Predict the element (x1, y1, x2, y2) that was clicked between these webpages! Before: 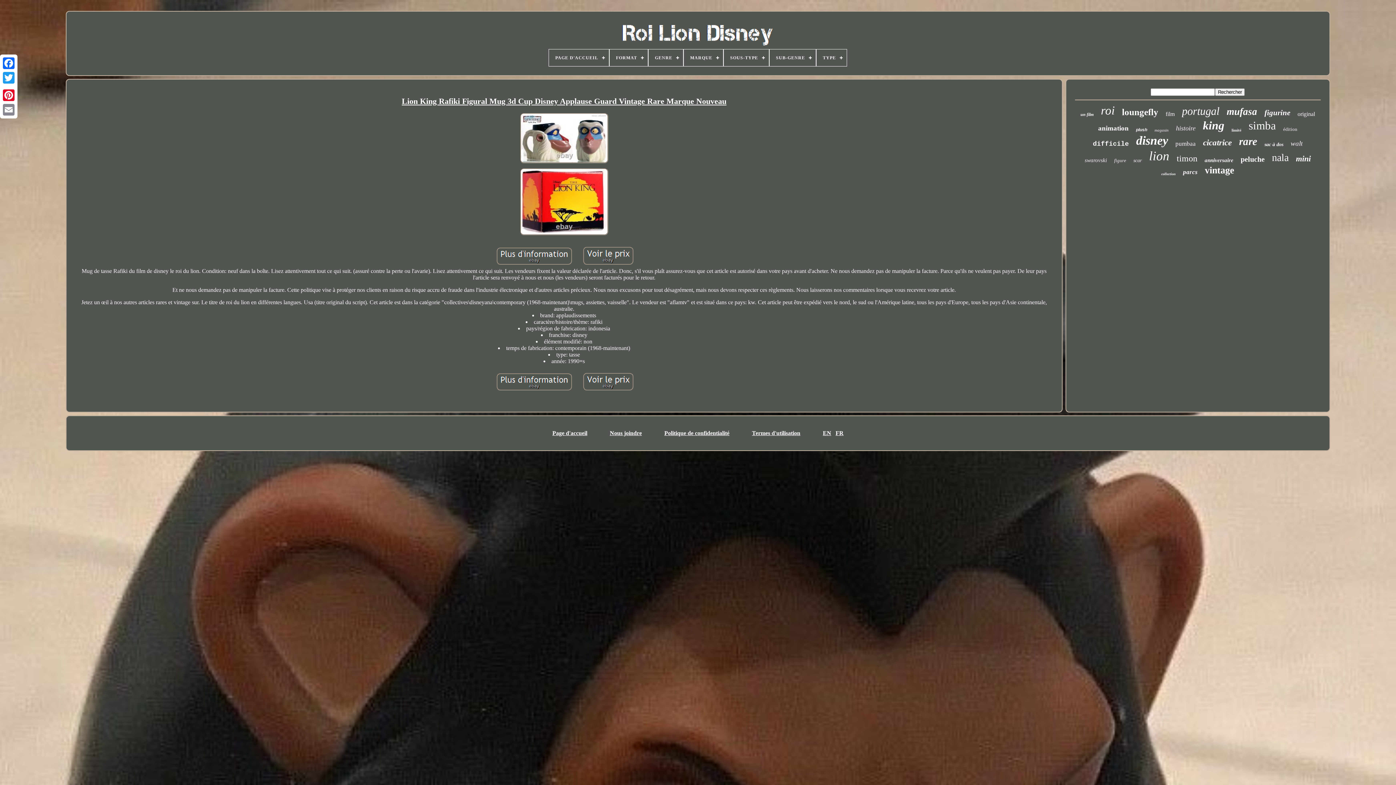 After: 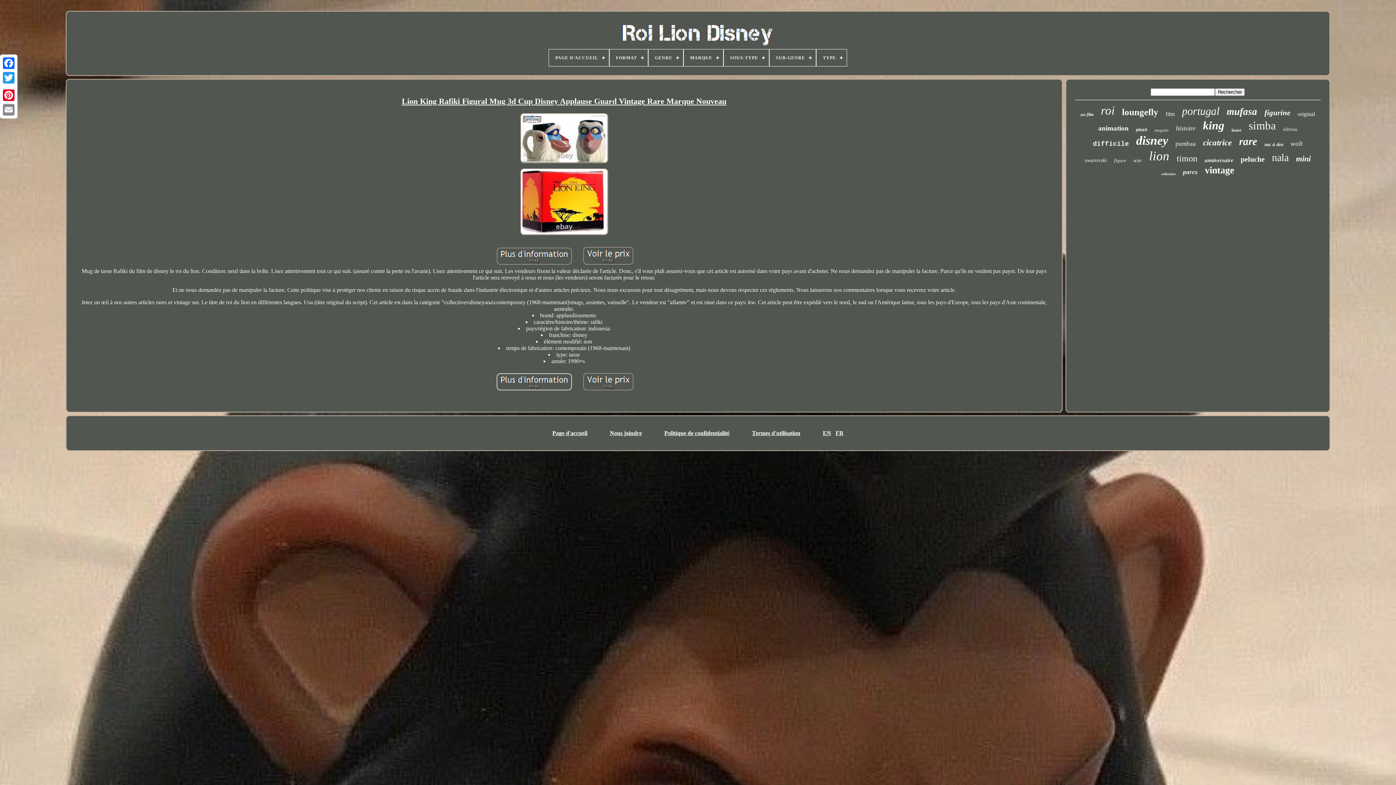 Action: bbox: (493, 371, 575, 393)